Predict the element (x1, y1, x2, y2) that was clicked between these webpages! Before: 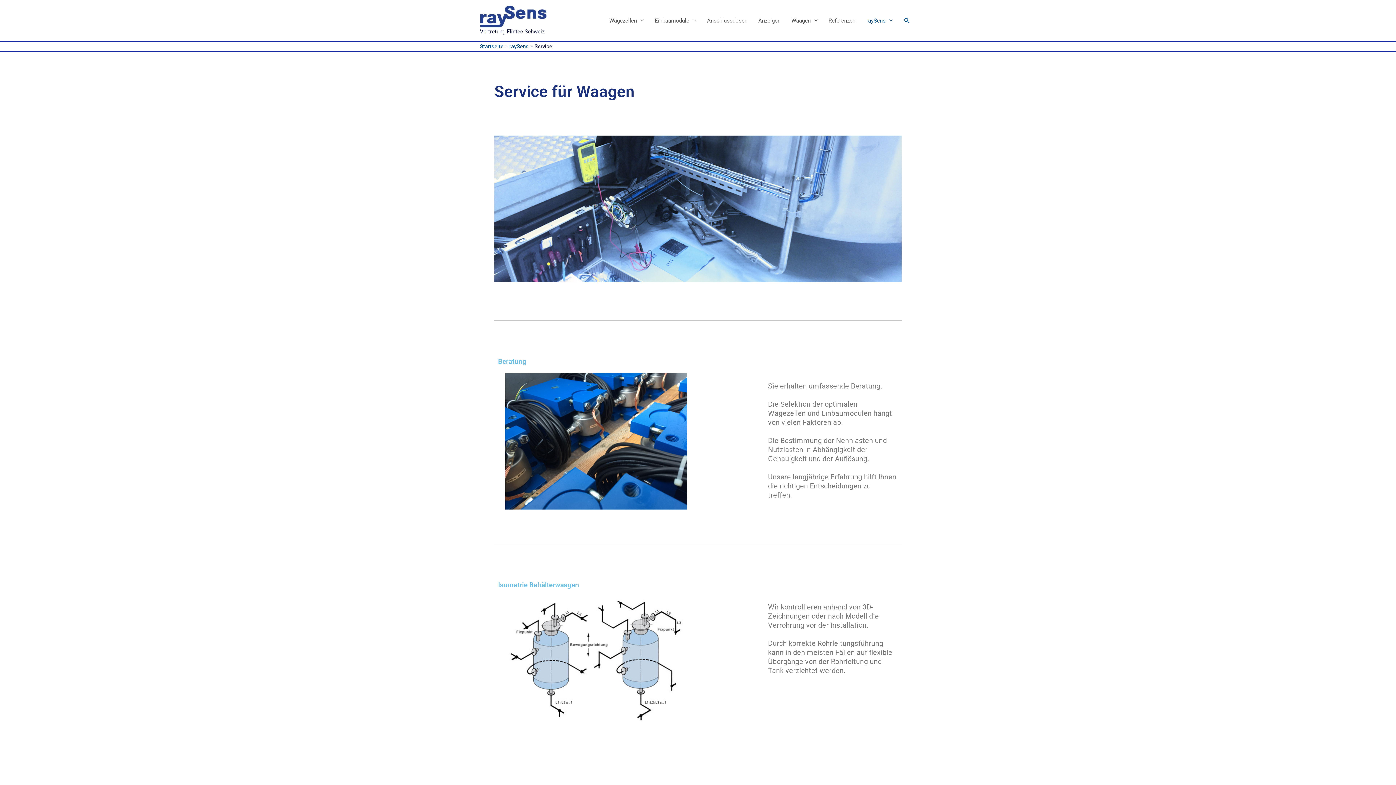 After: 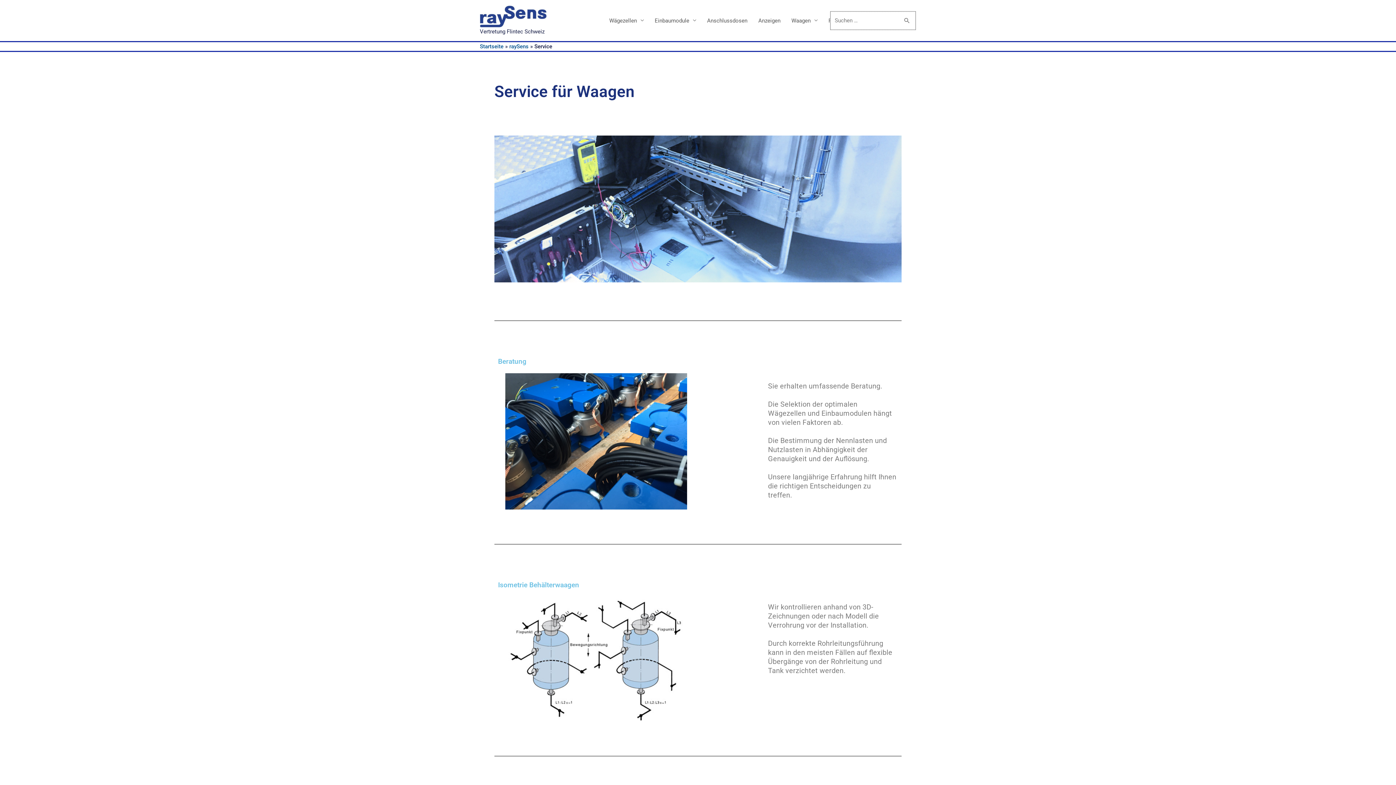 Action: bbox: (903, 17, 910, 24) label: Search button